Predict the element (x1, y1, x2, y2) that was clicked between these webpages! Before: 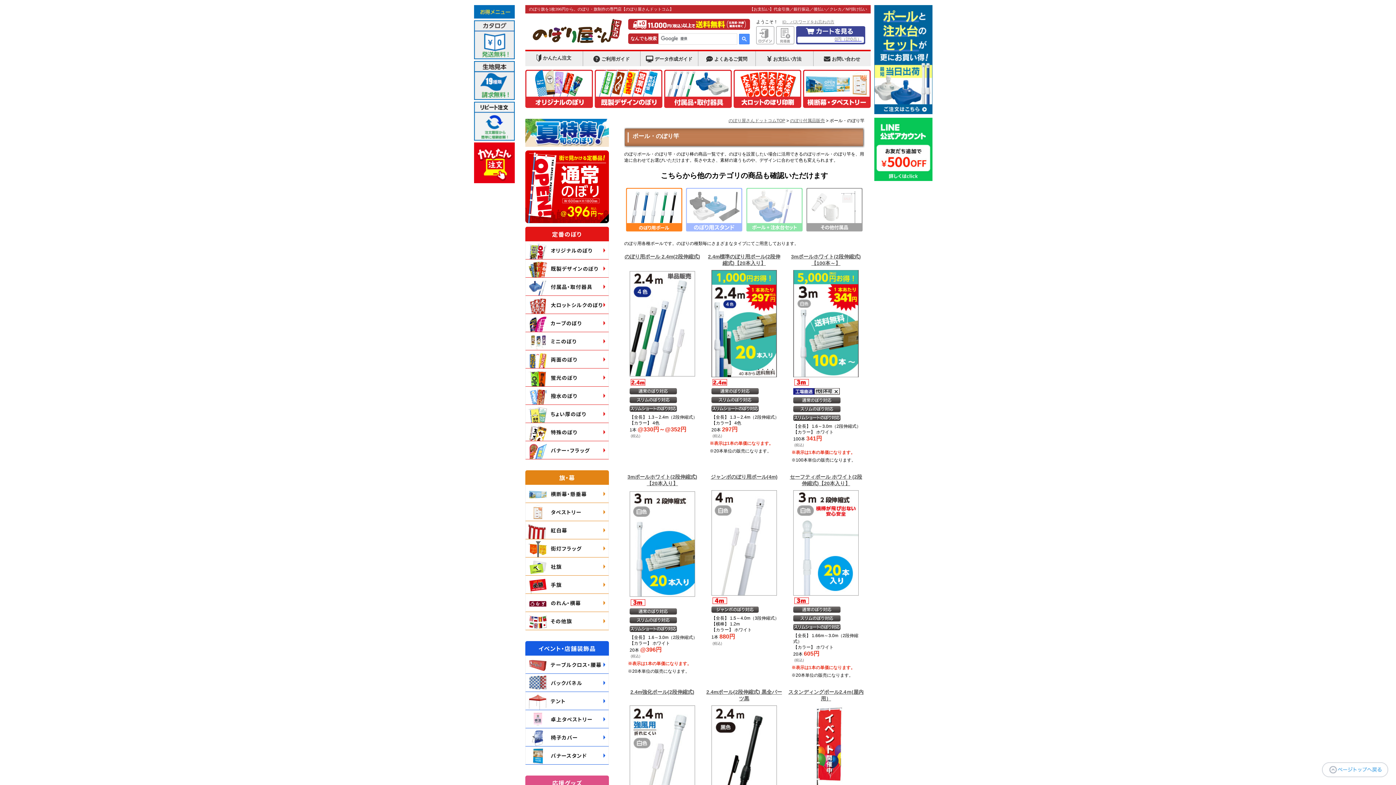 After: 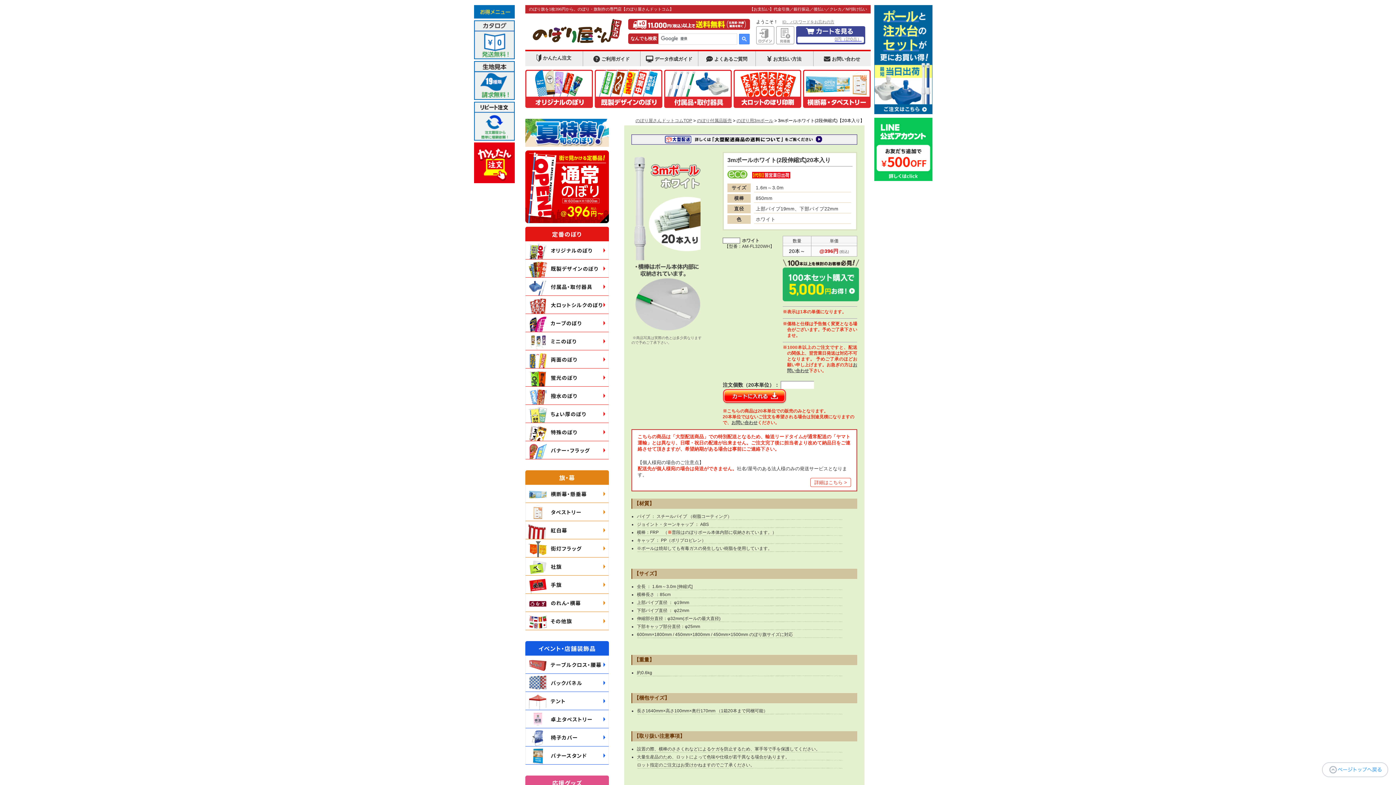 Action: bbox: (629, 593, 695, 598)